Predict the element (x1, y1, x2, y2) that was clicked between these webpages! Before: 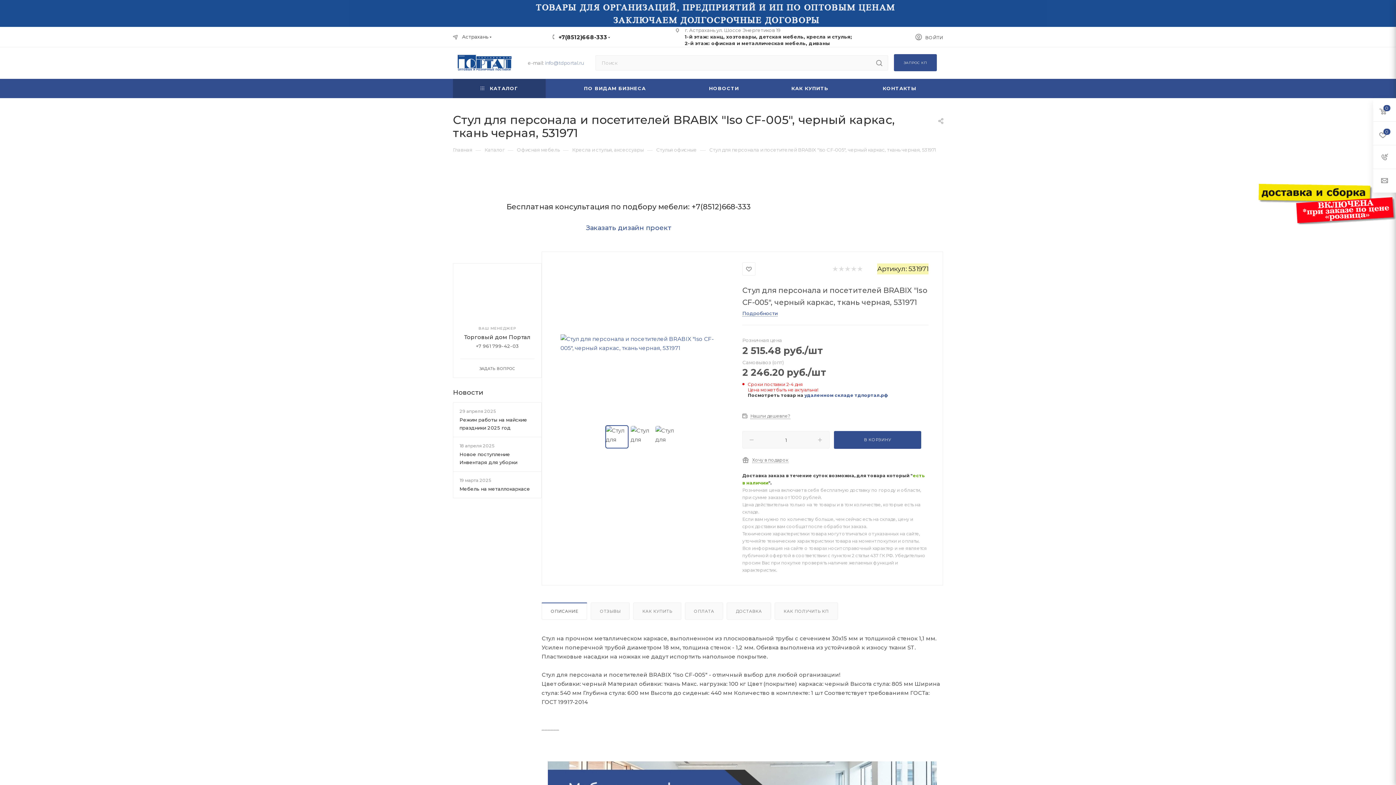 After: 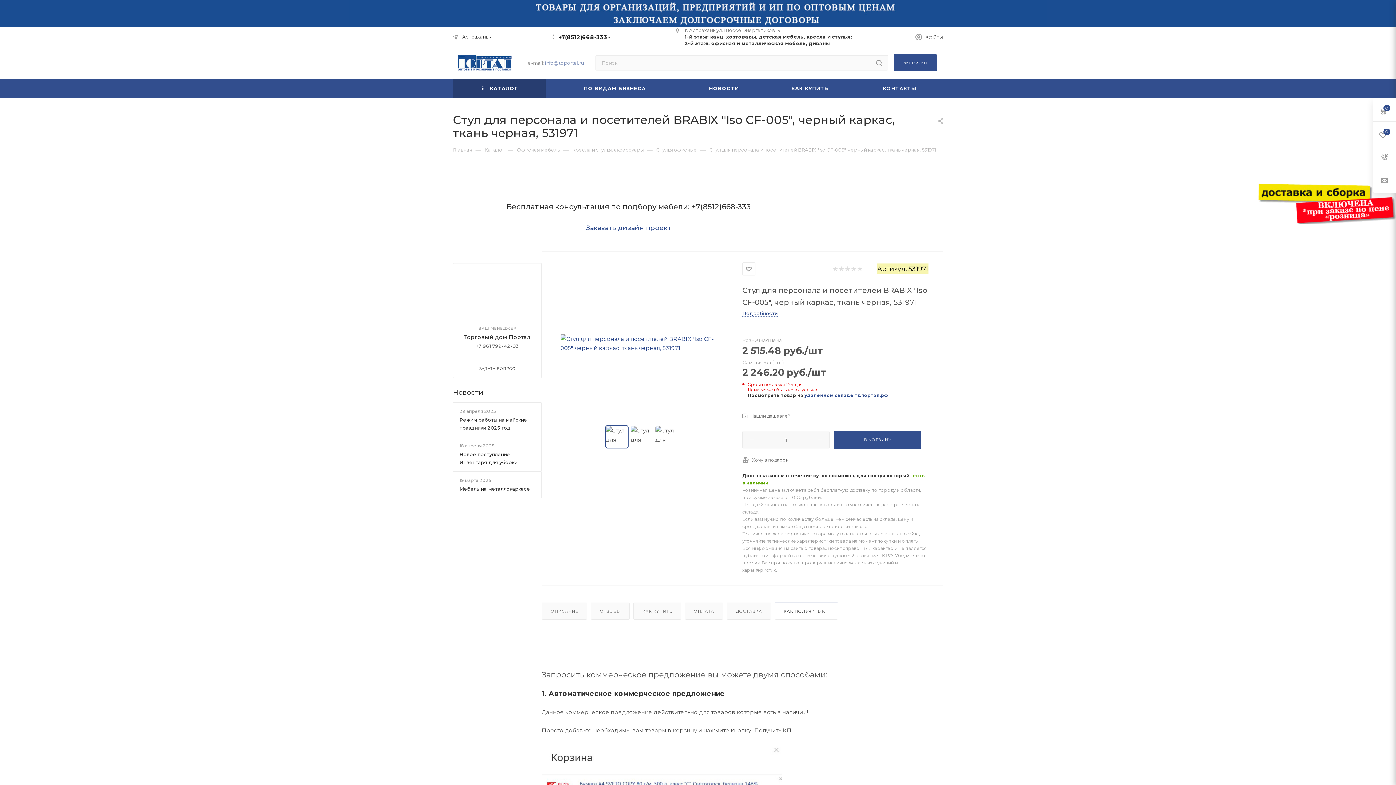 Action: bbox: (775, 603, 837, 619) label: КАК ПОЛУЧИТЬ КП